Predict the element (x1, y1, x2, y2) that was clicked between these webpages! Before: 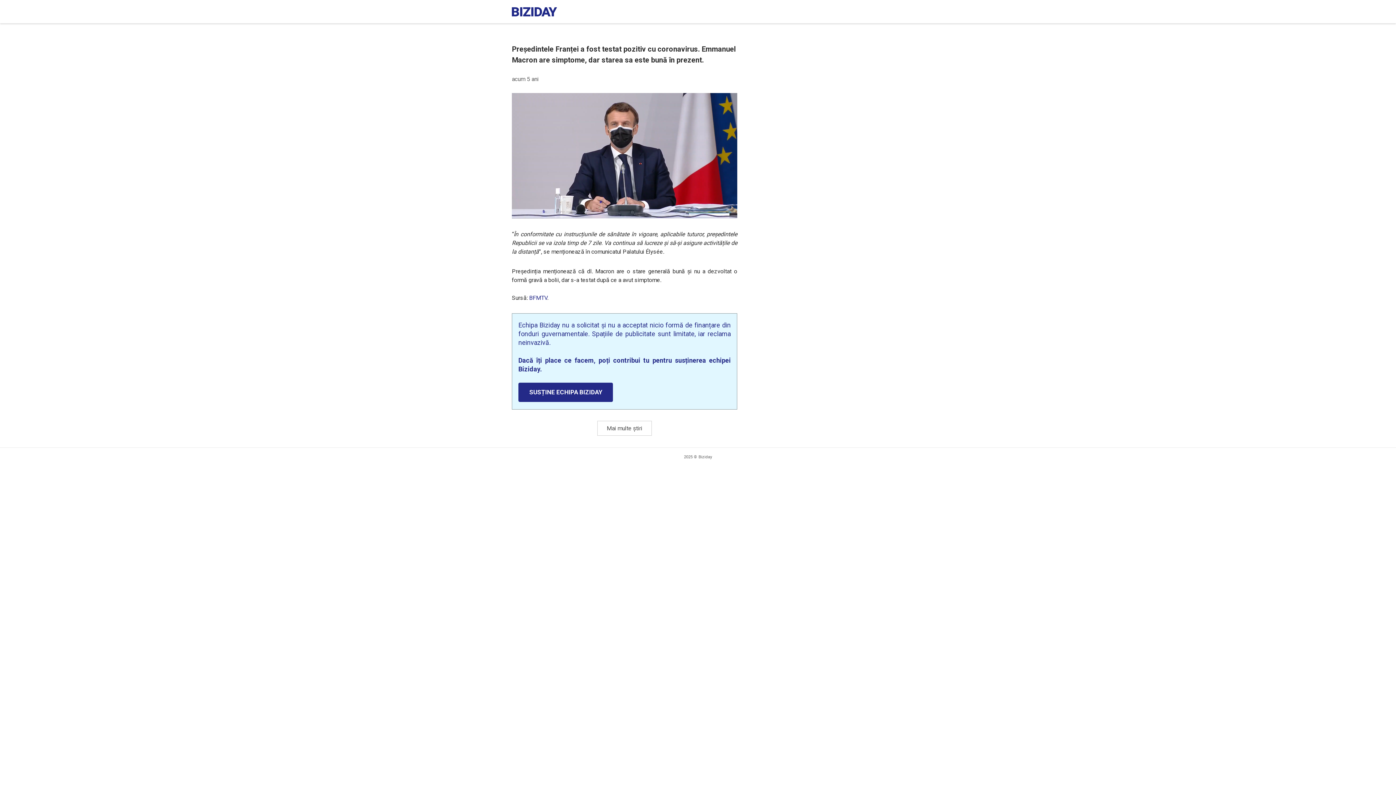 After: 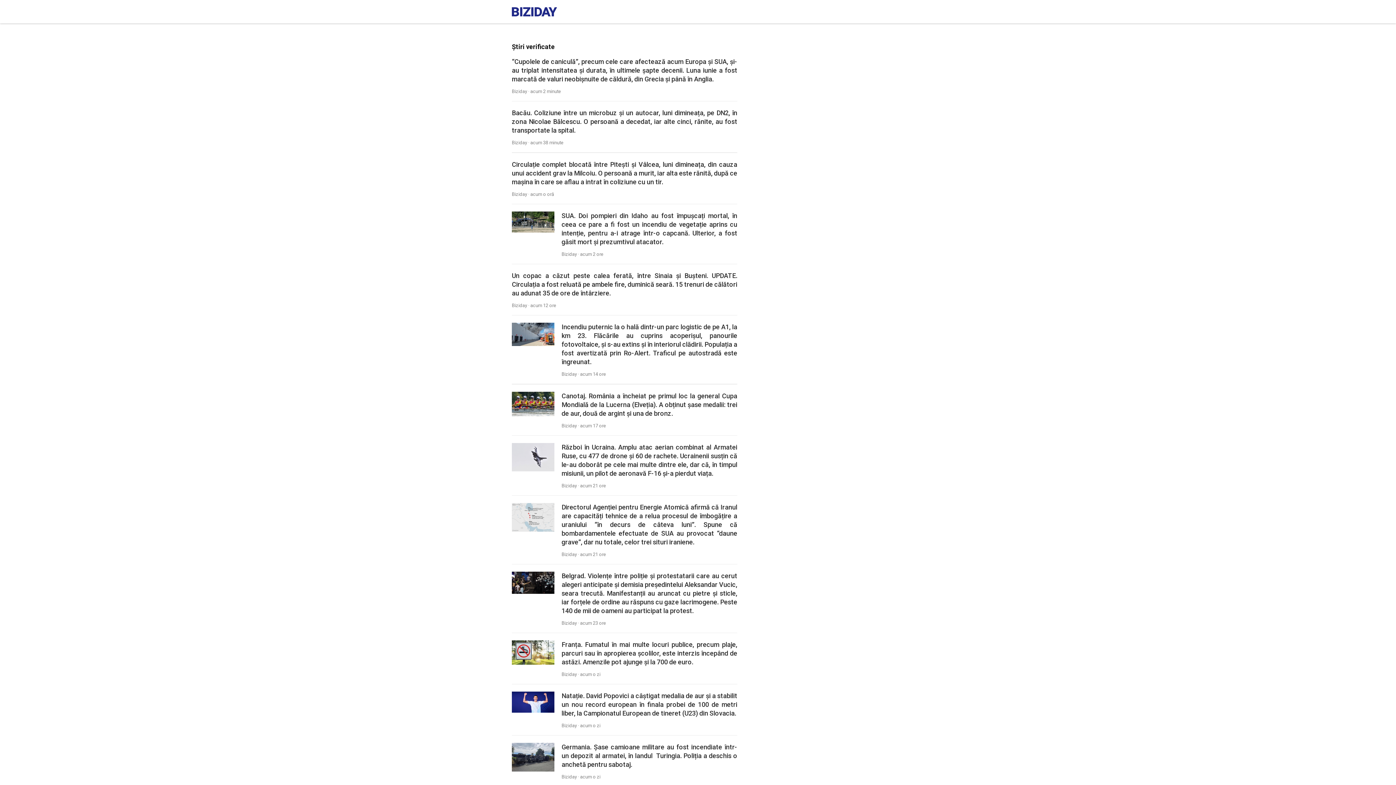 Action: bbox: (597, 421, 651, 436) label: Mai multe știri